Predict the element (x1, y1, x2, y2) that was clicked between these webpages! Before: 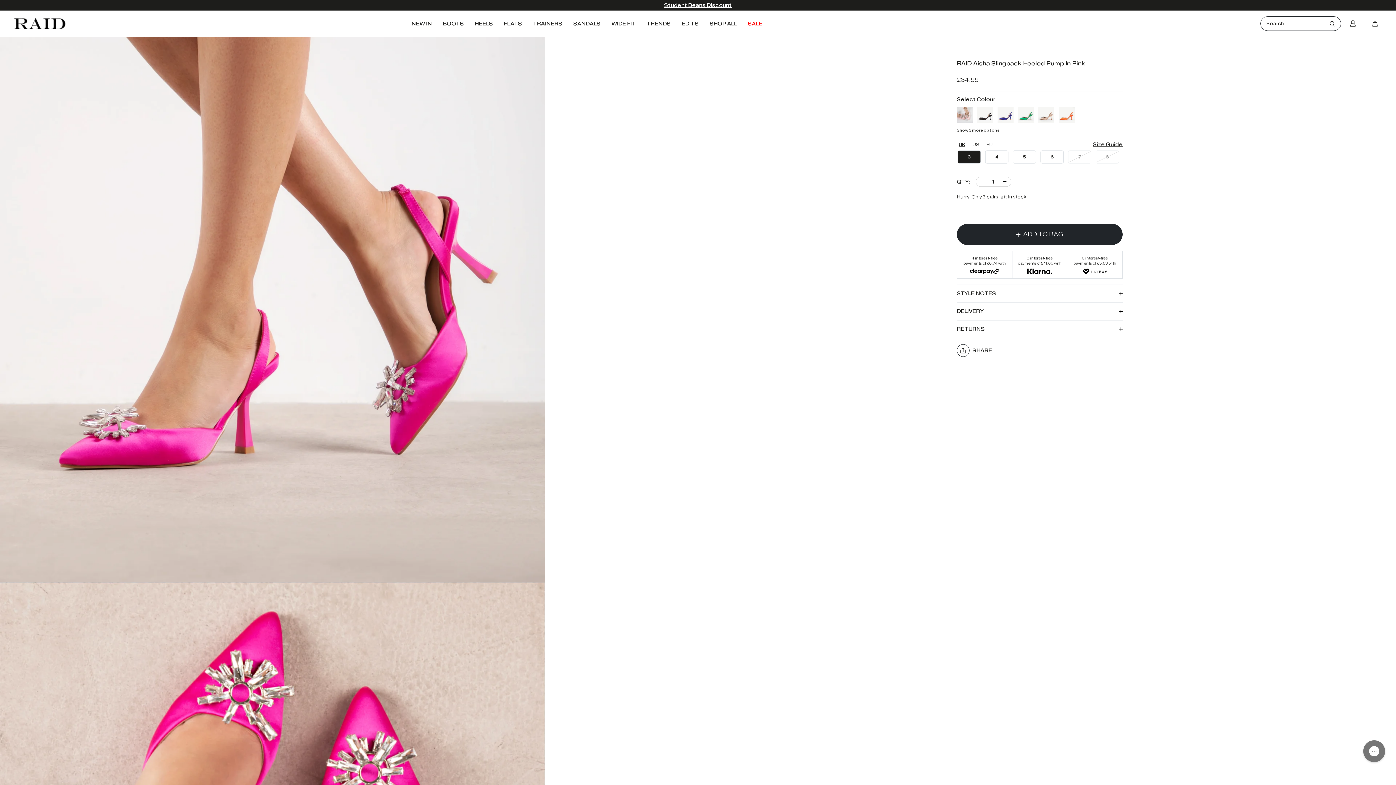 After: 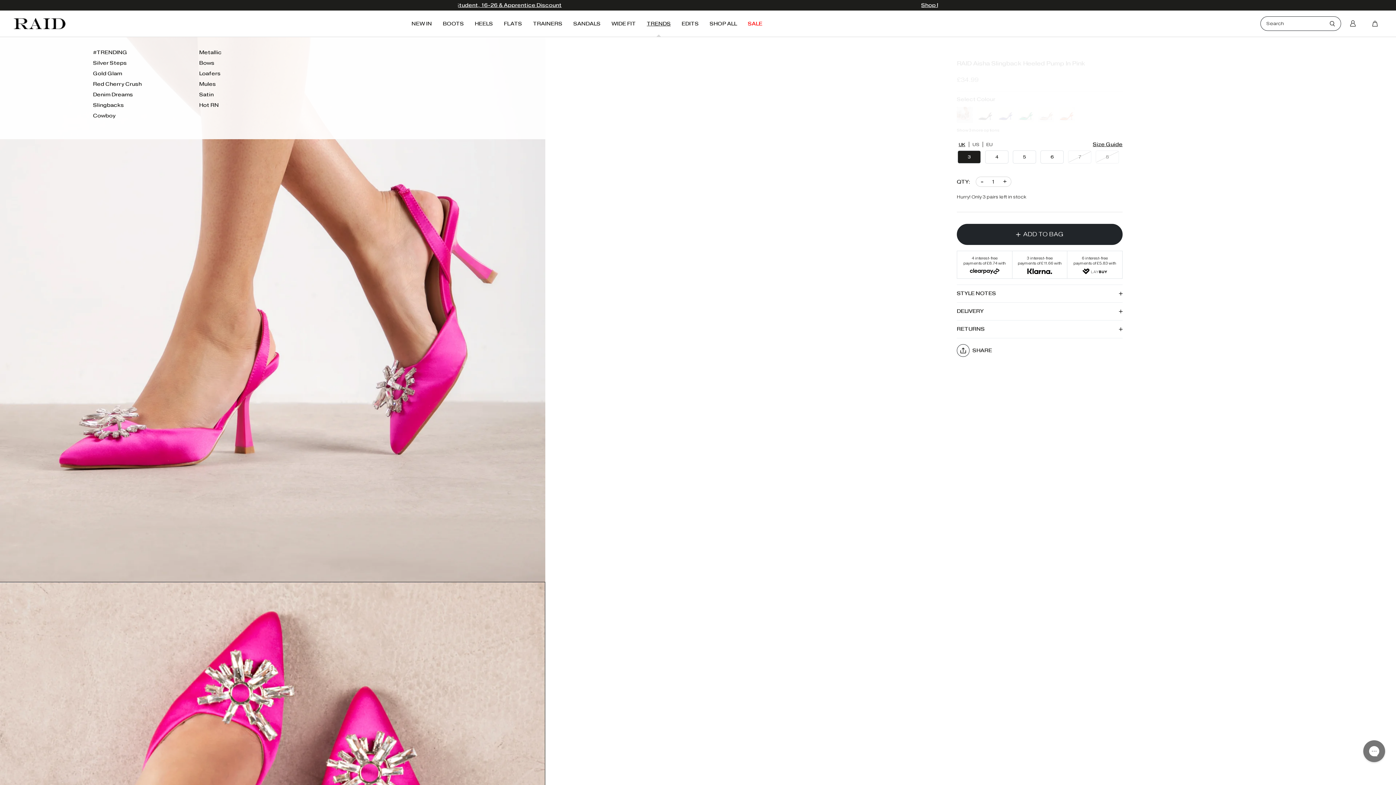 Action: bbox: (646, 19, 670, 27) label: TRENDS